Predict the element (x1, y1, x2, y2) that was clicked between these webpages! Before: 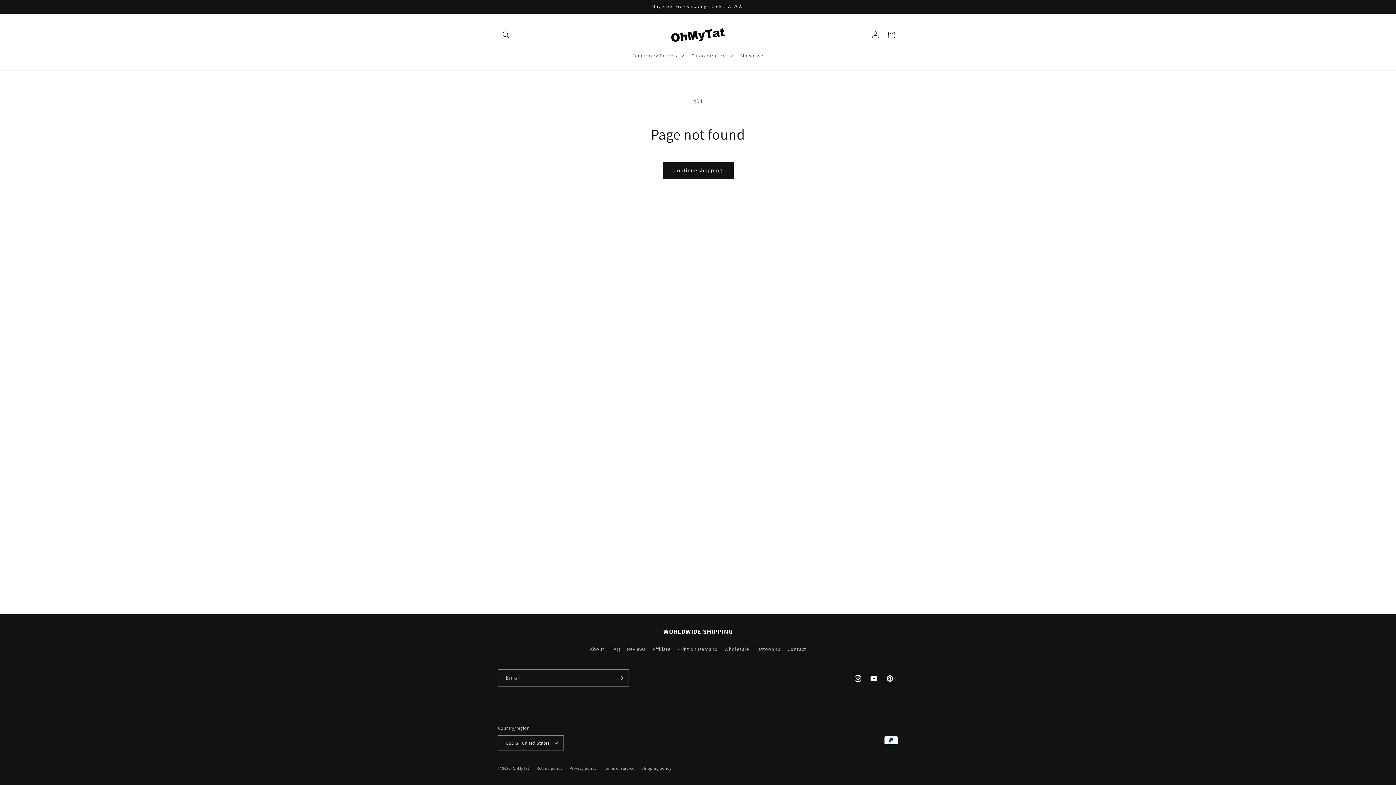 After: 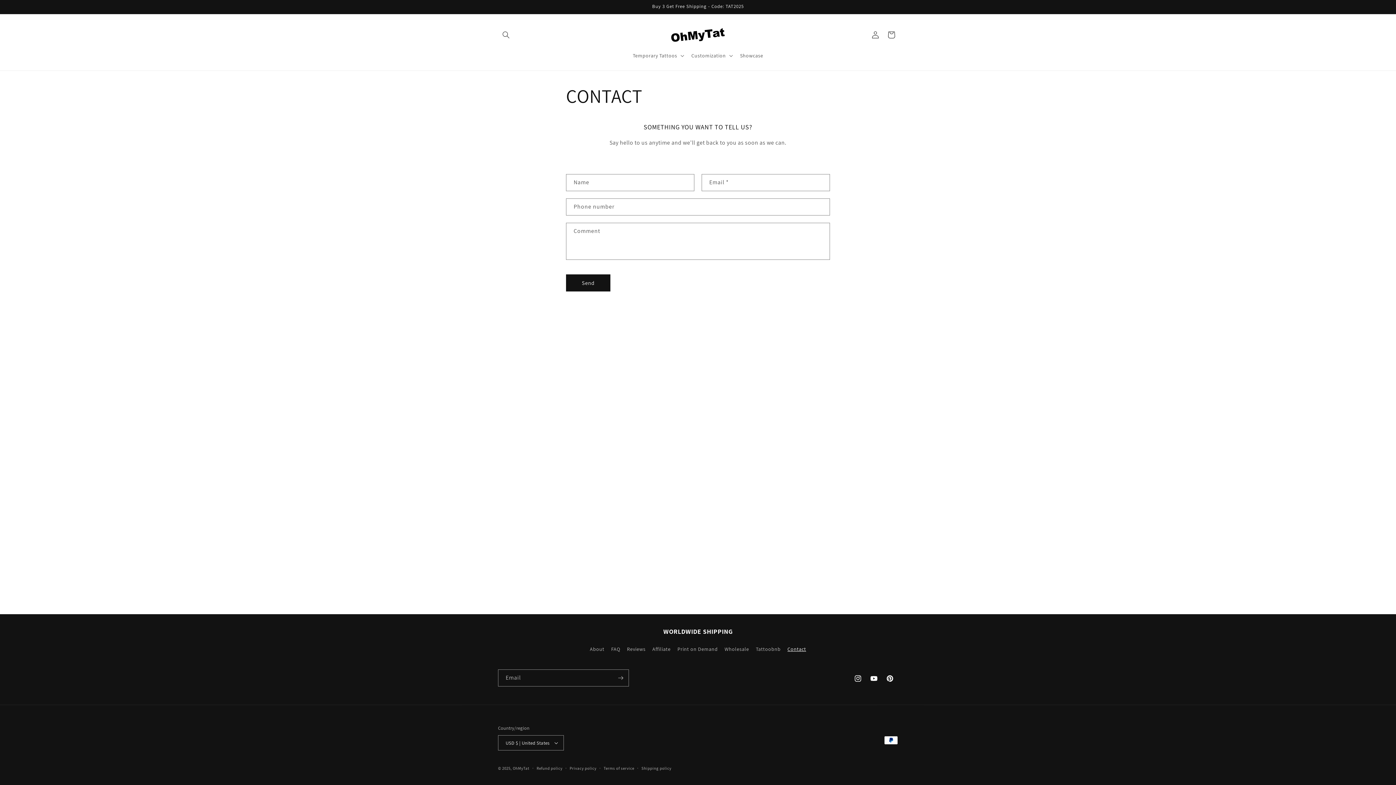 Action: label: Contact bbox: (787, 643, 806, 656)